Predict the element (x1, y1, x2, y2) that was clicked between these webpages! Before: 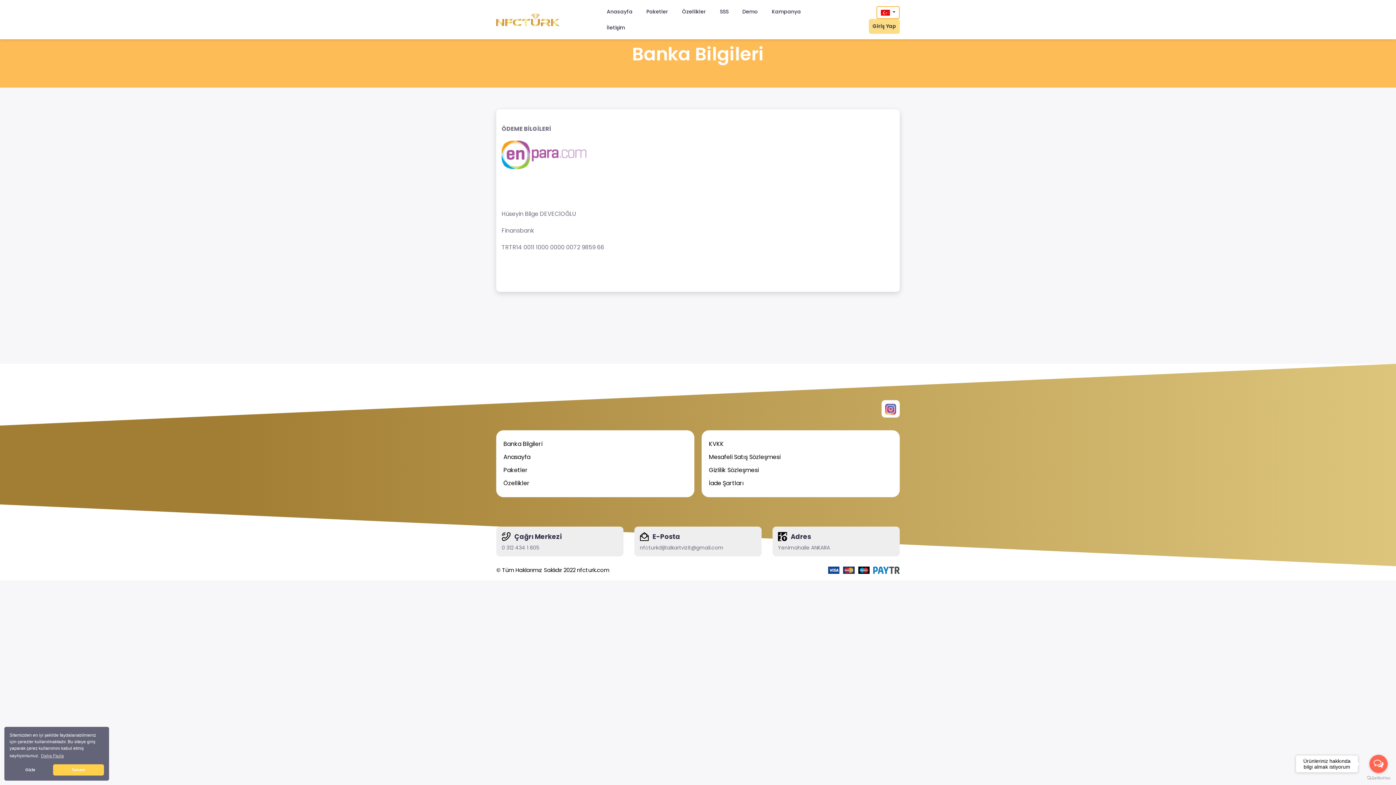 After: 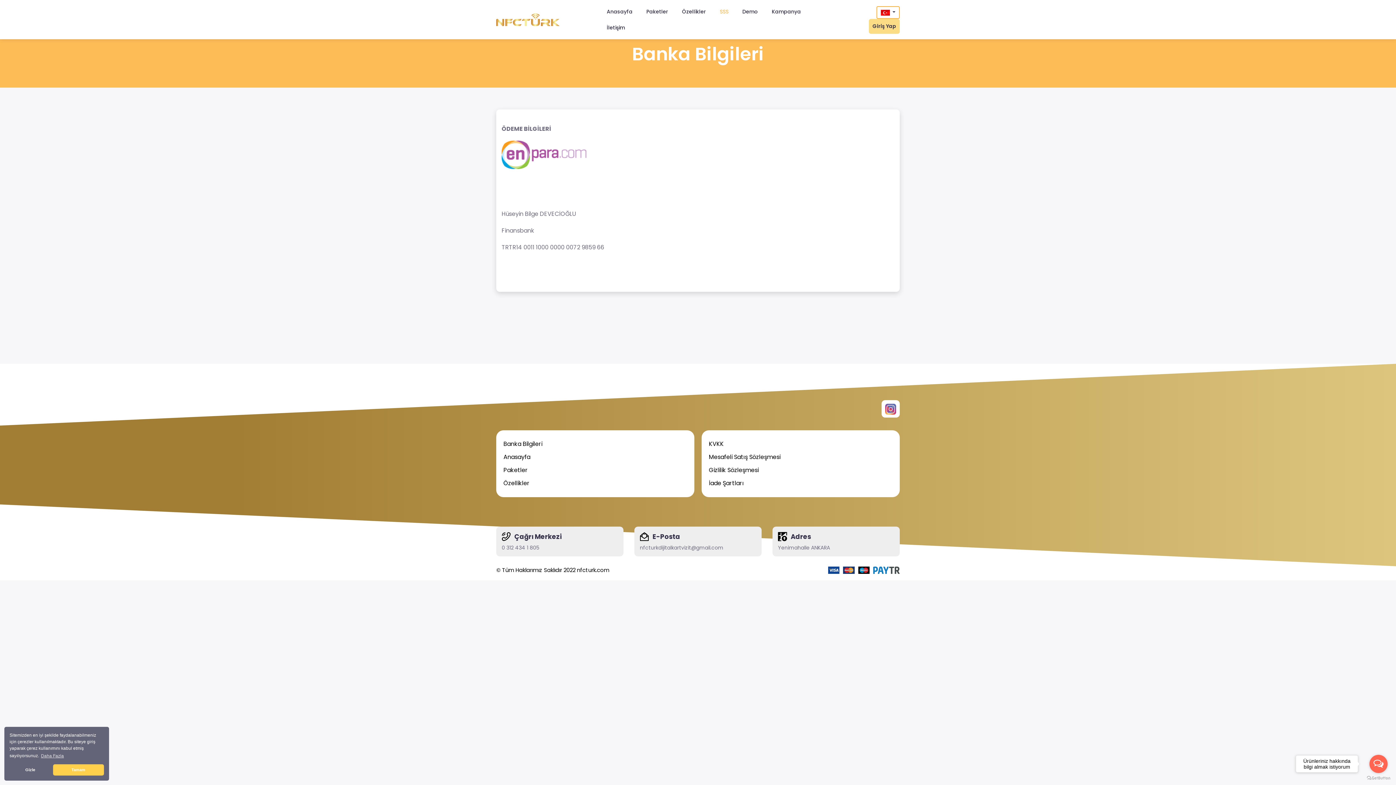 Action: bbox: (720, 3, 728, 19) label: SSS